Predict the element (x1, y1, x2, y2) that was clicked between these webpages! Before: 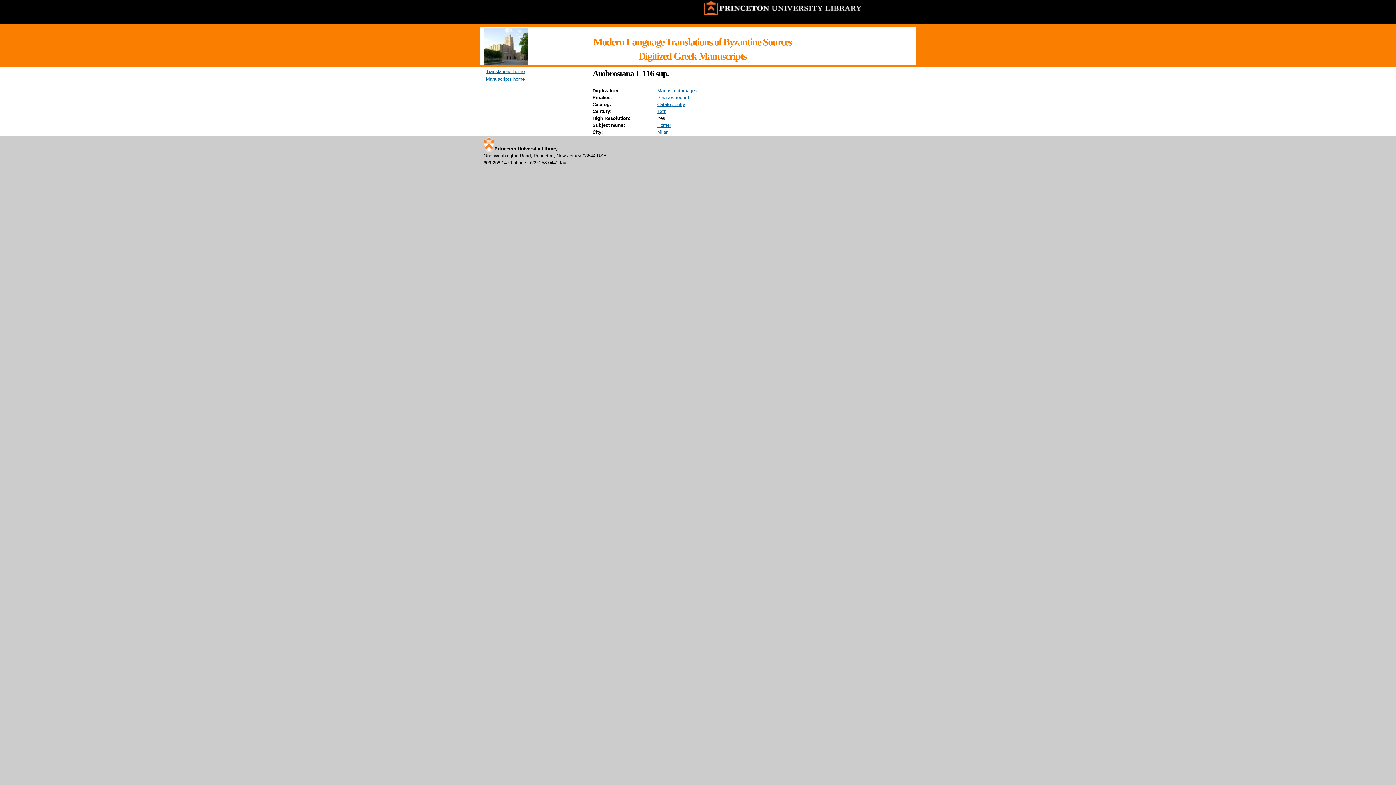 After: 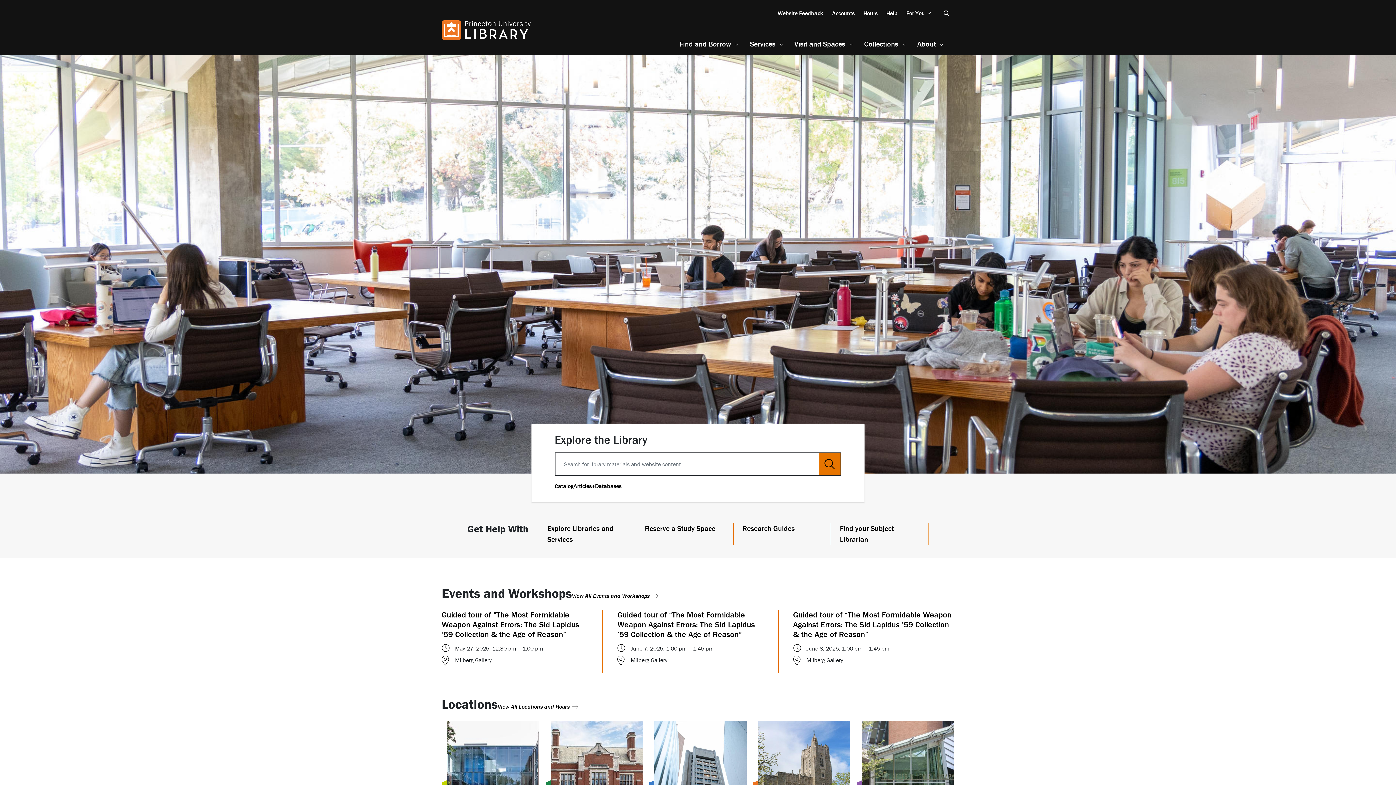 Action: bbox: (701, 9, 865, 15)